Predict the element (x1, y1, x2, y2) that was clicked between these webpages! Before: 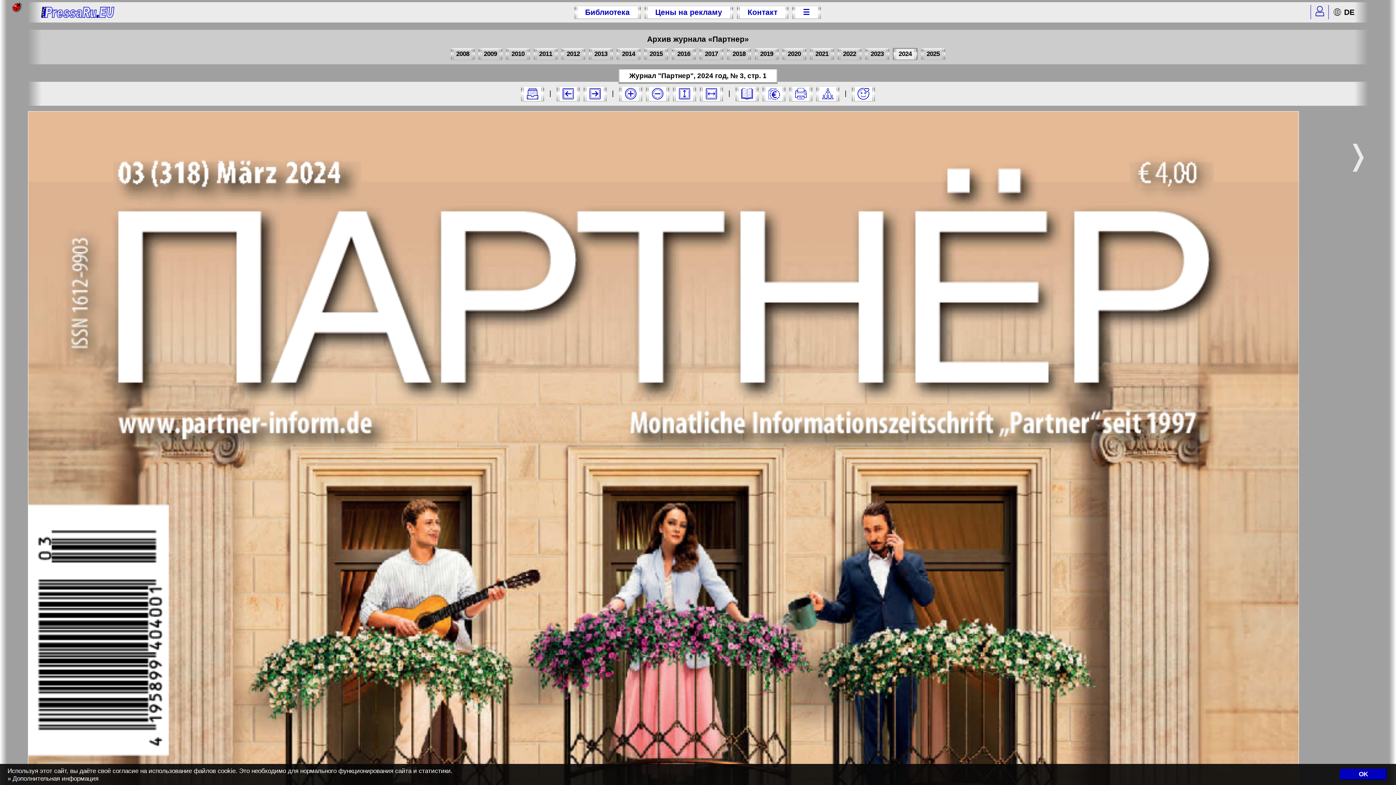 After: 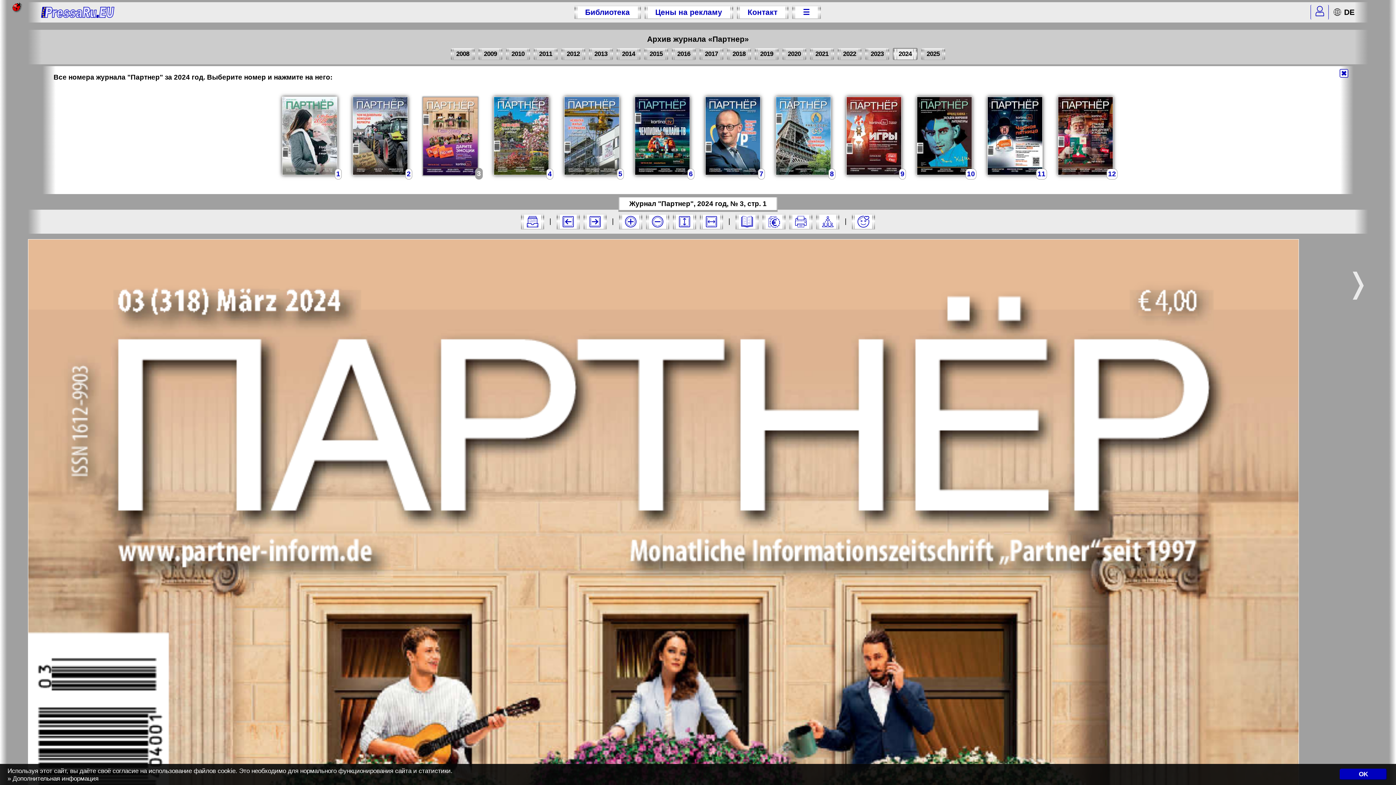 Action: label: 2024 bbox: (893, 48, 917, 60)